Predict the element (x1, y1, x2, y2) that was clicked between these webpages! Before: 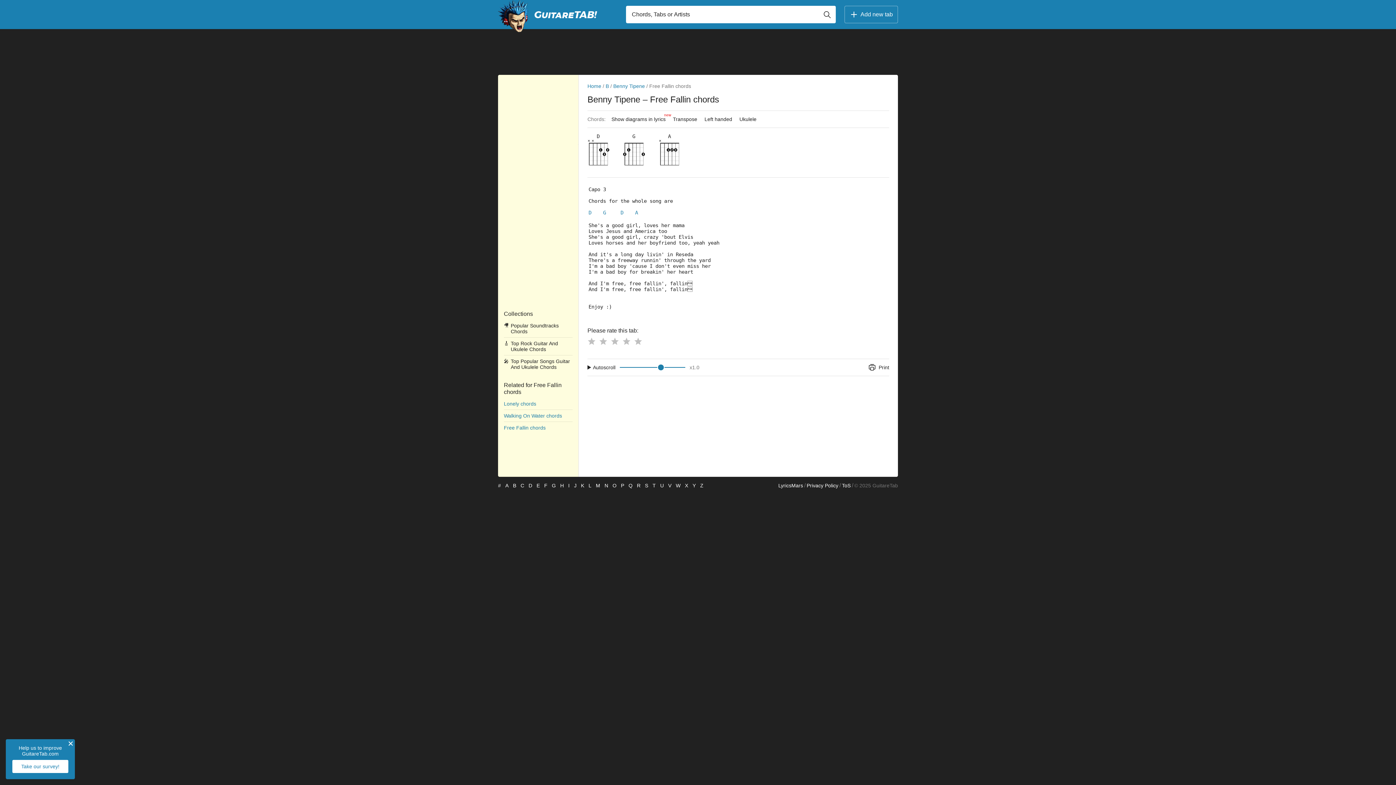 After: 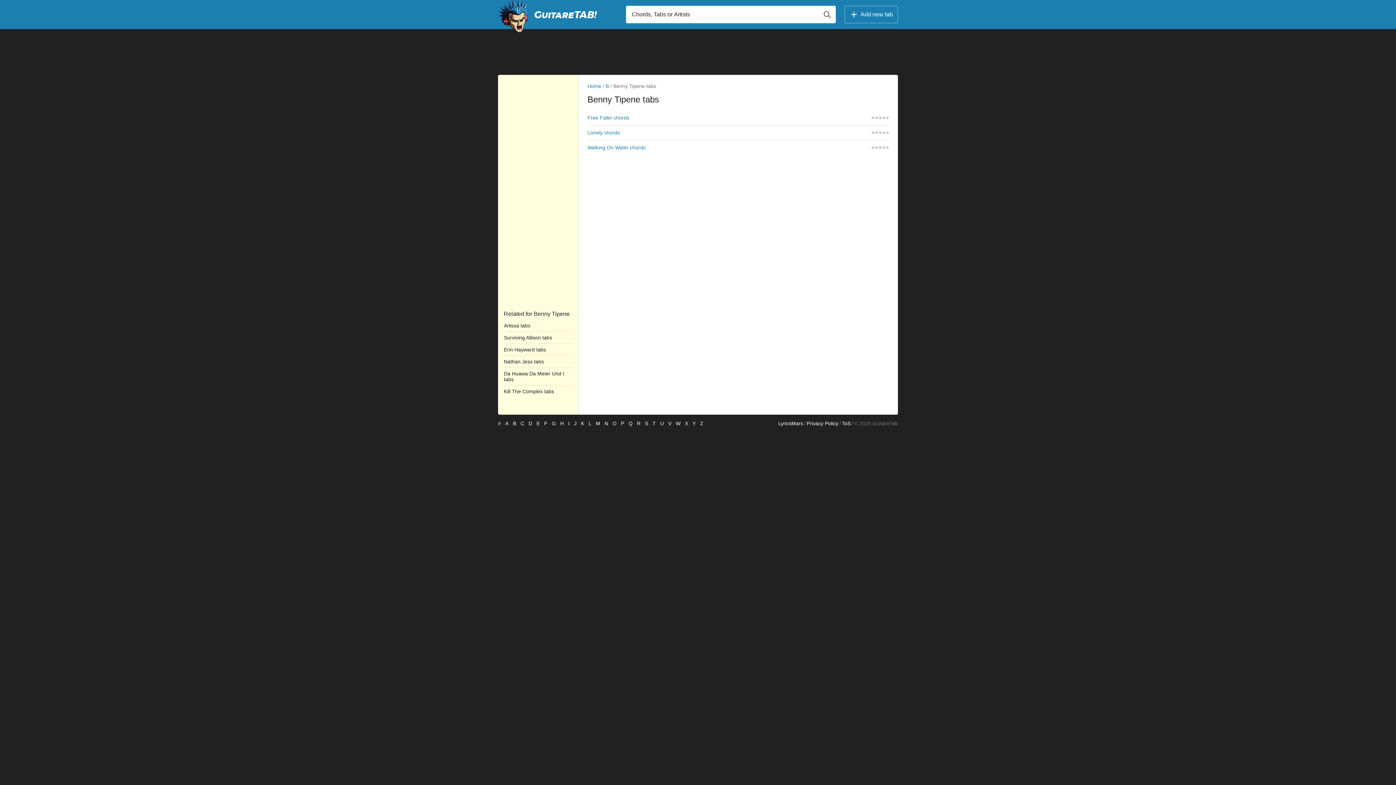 Action: label: Benny Tipene bbox: (613, 83, 645, 89)